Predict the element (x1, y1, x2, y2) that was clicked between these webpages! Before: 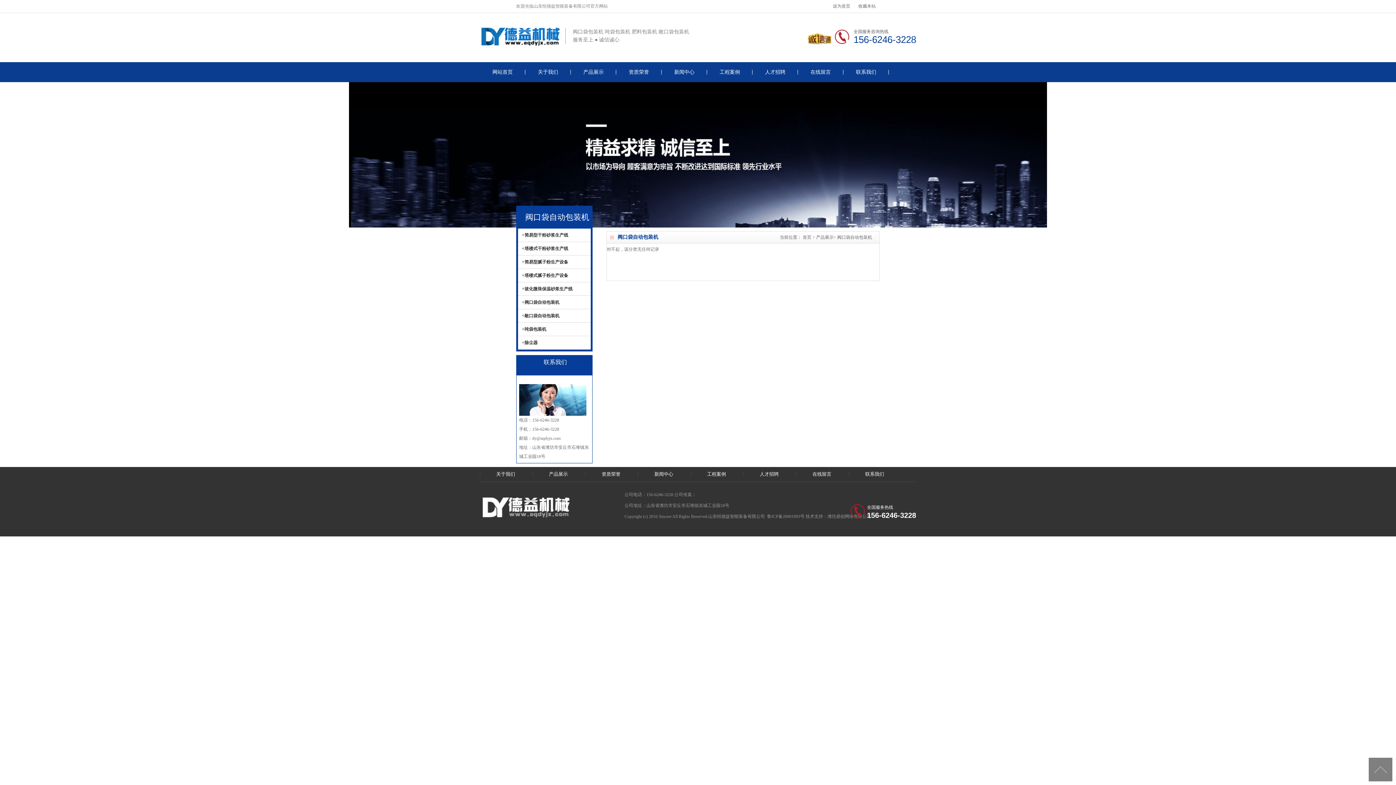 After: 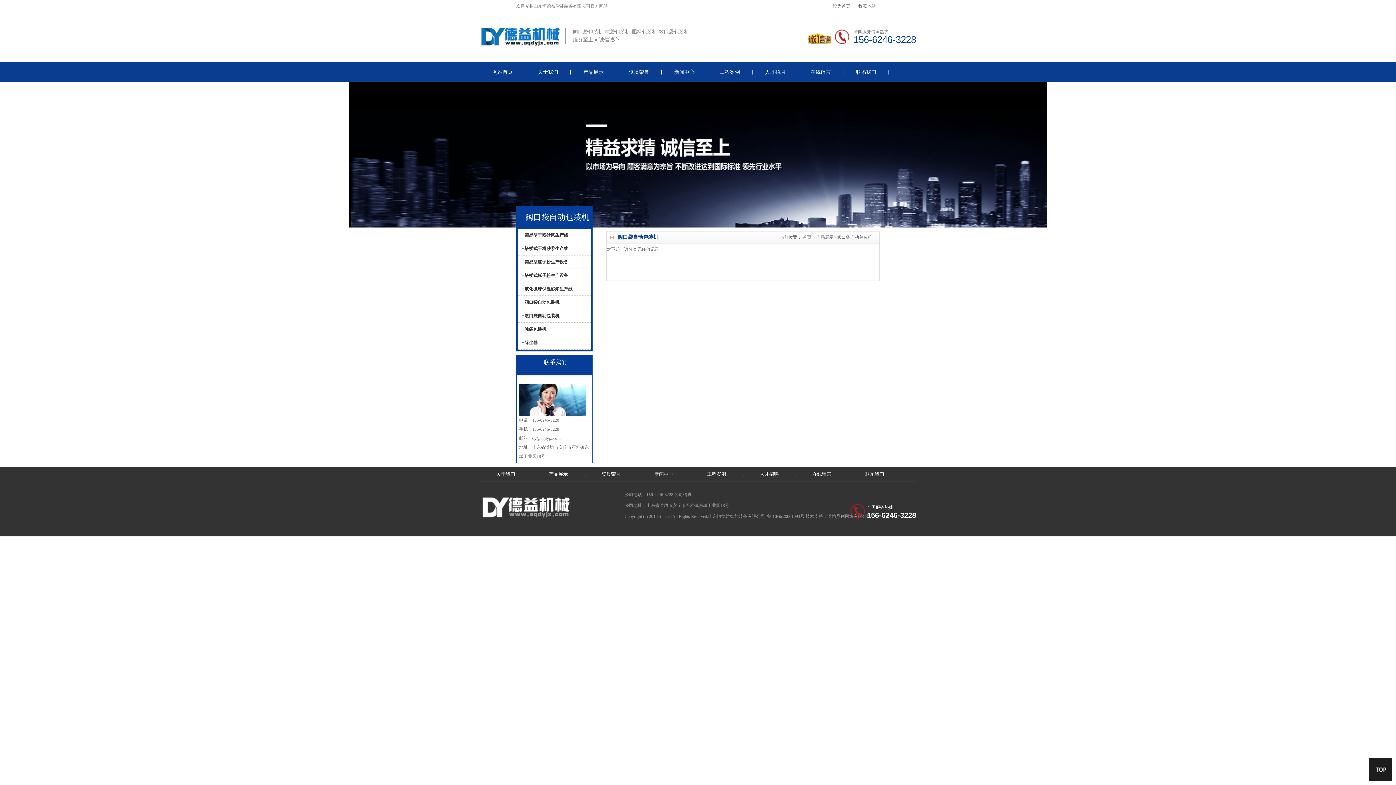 Action: bbox: (1369, 758, 1392, 781) label: [UP]